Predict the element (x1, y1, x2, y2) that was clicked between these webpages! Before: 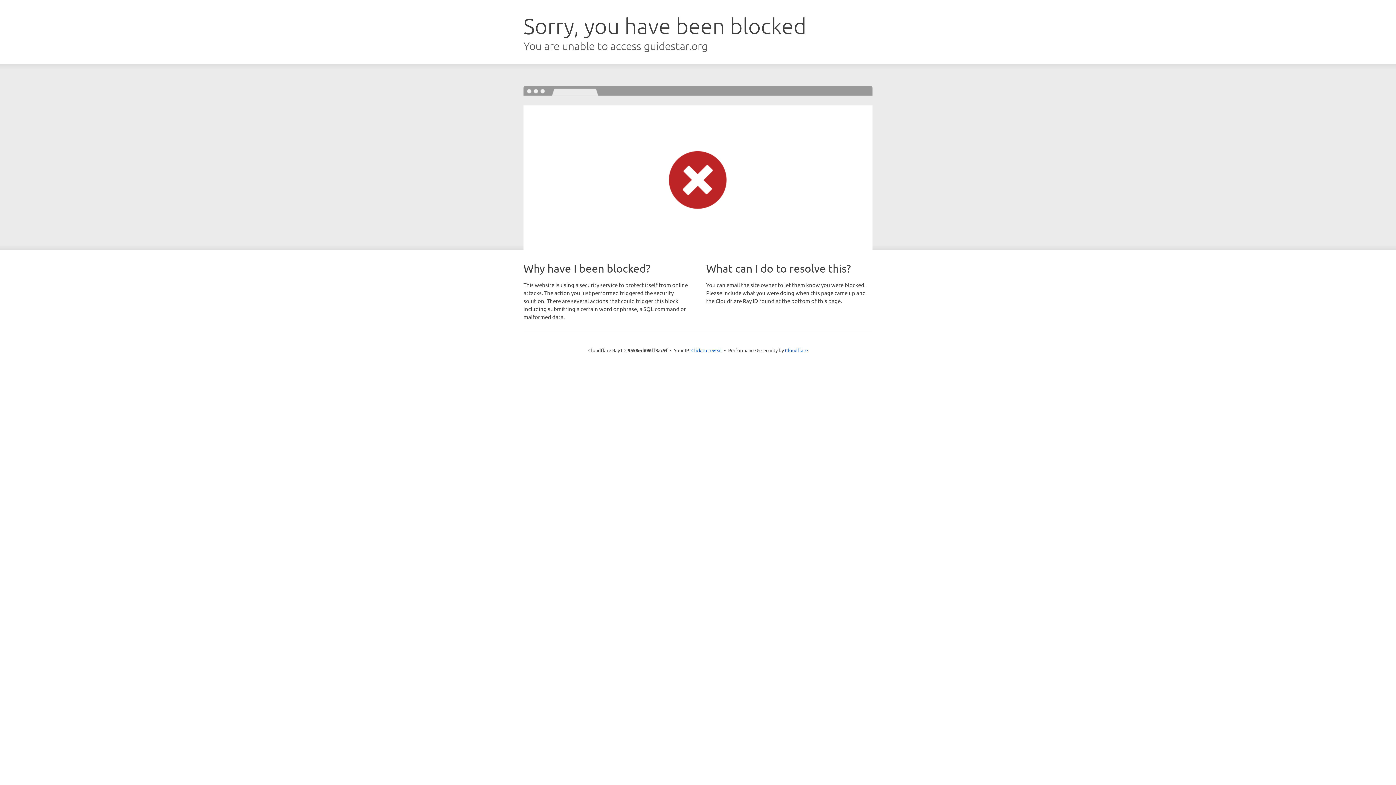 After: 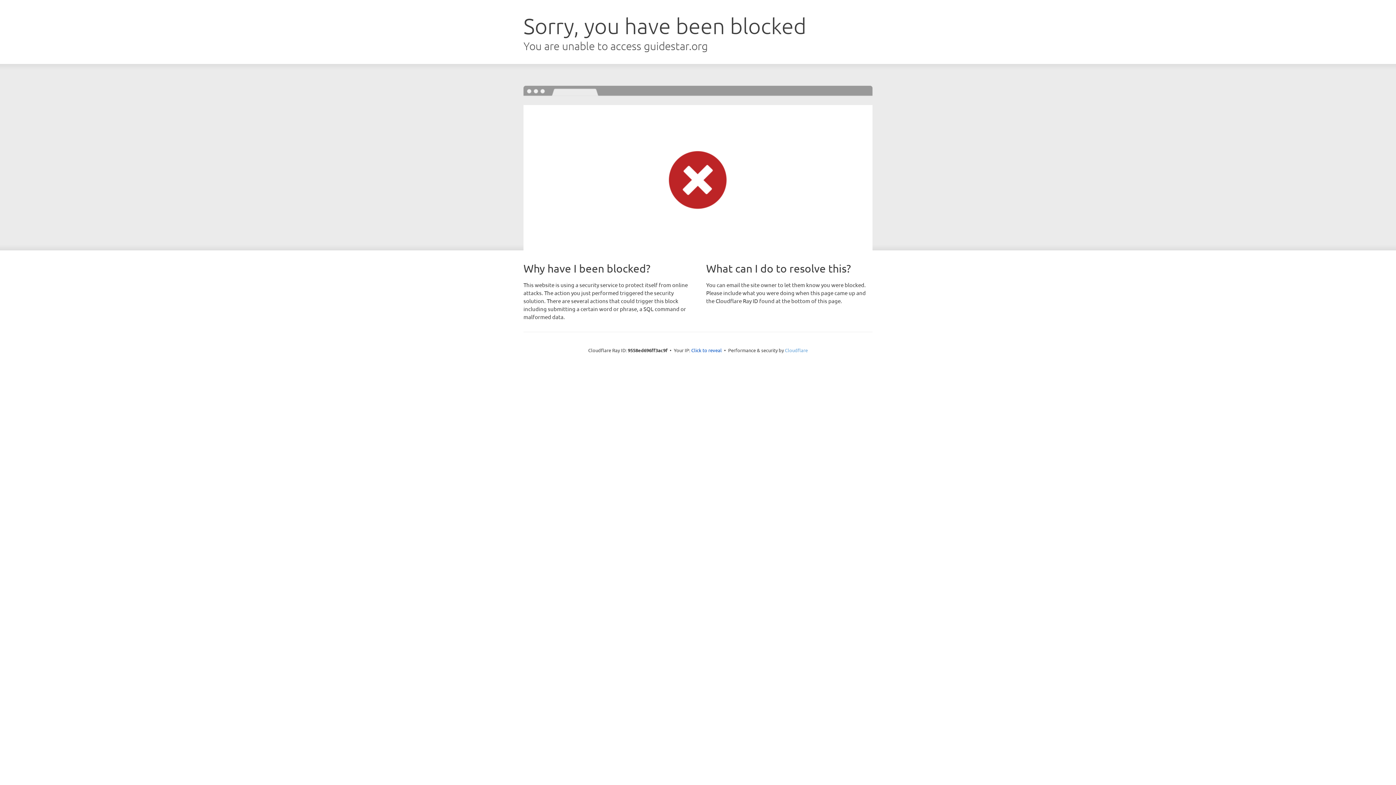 Action: bbox: (785, 347, 808, 353) label: Cloudflare